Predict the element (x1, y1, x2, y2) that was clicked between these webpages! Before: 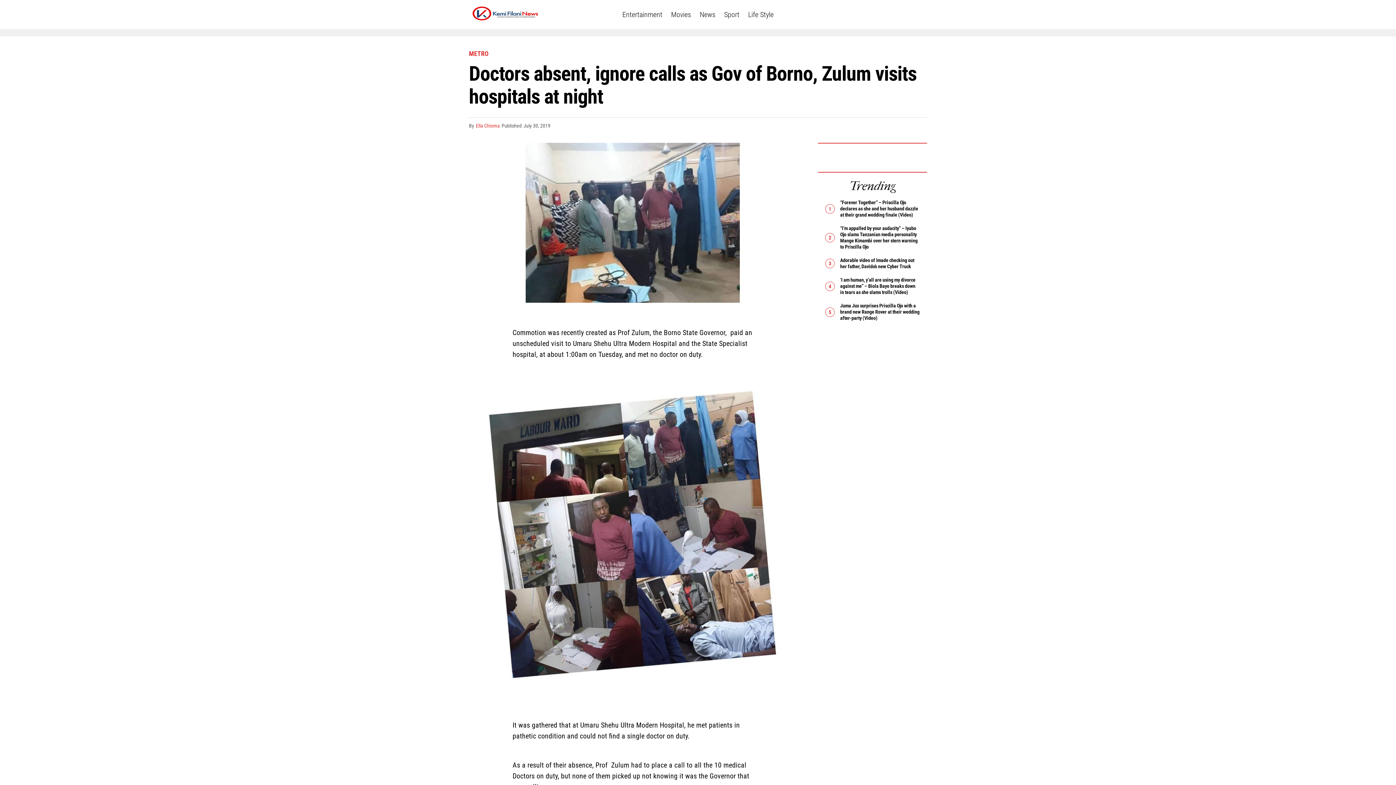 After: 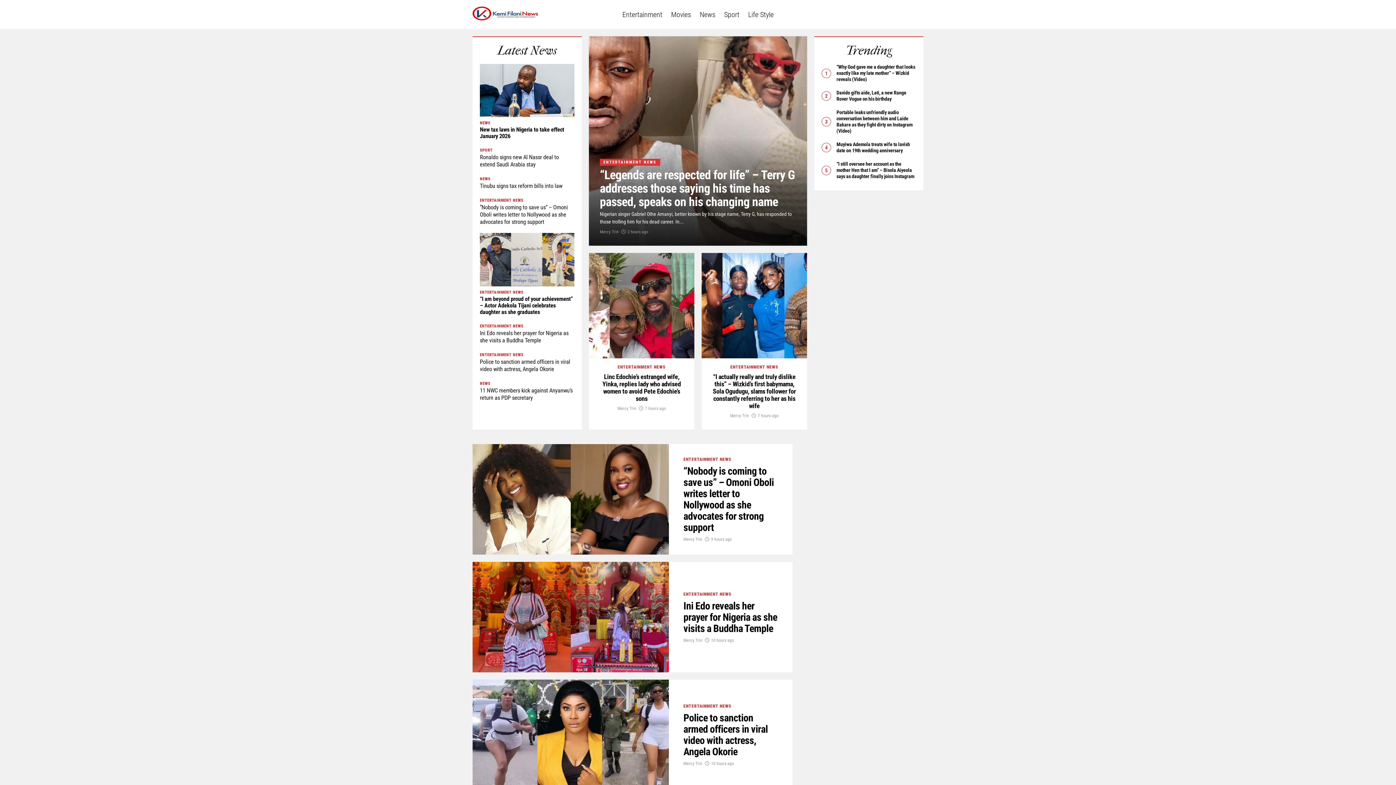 Action: bbox: (618, 0, 666, 29) label: Entertainment